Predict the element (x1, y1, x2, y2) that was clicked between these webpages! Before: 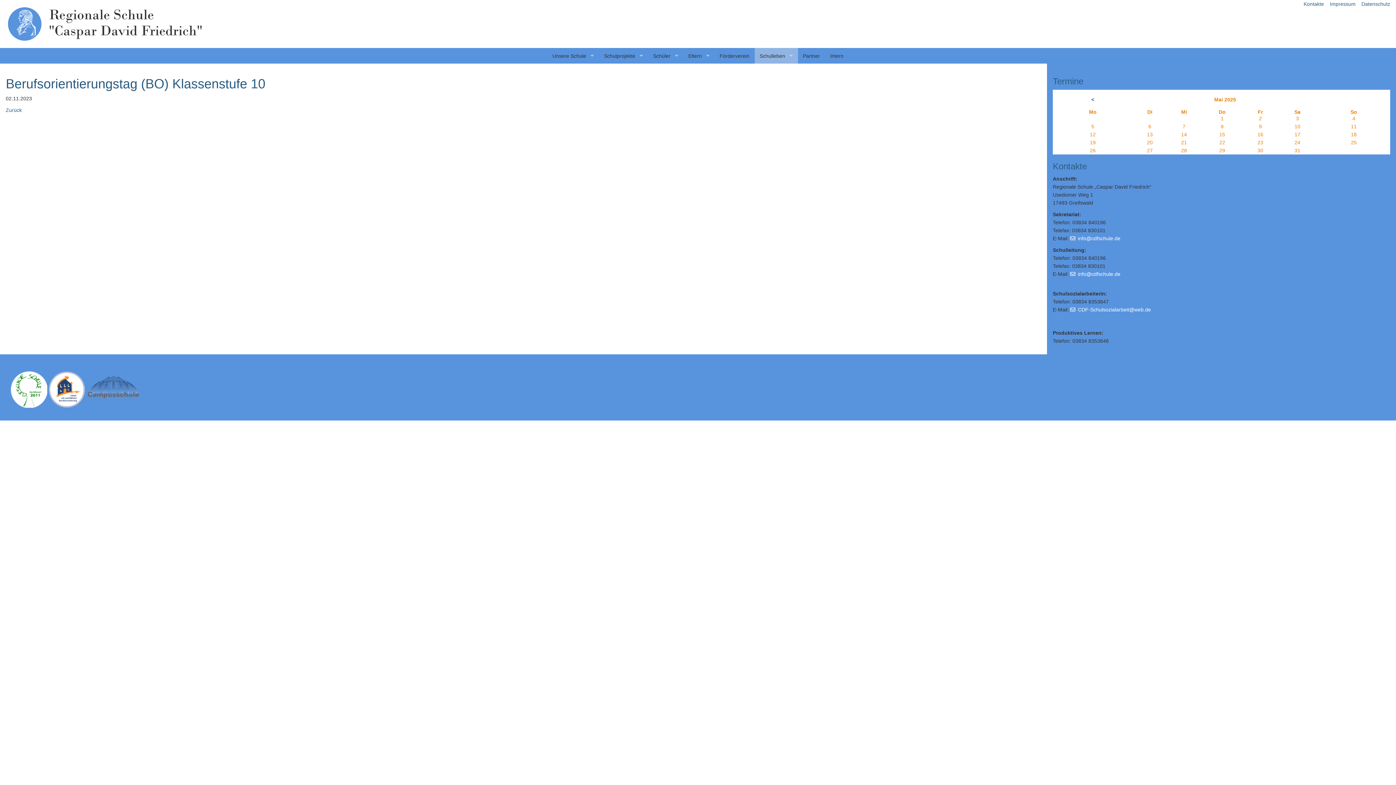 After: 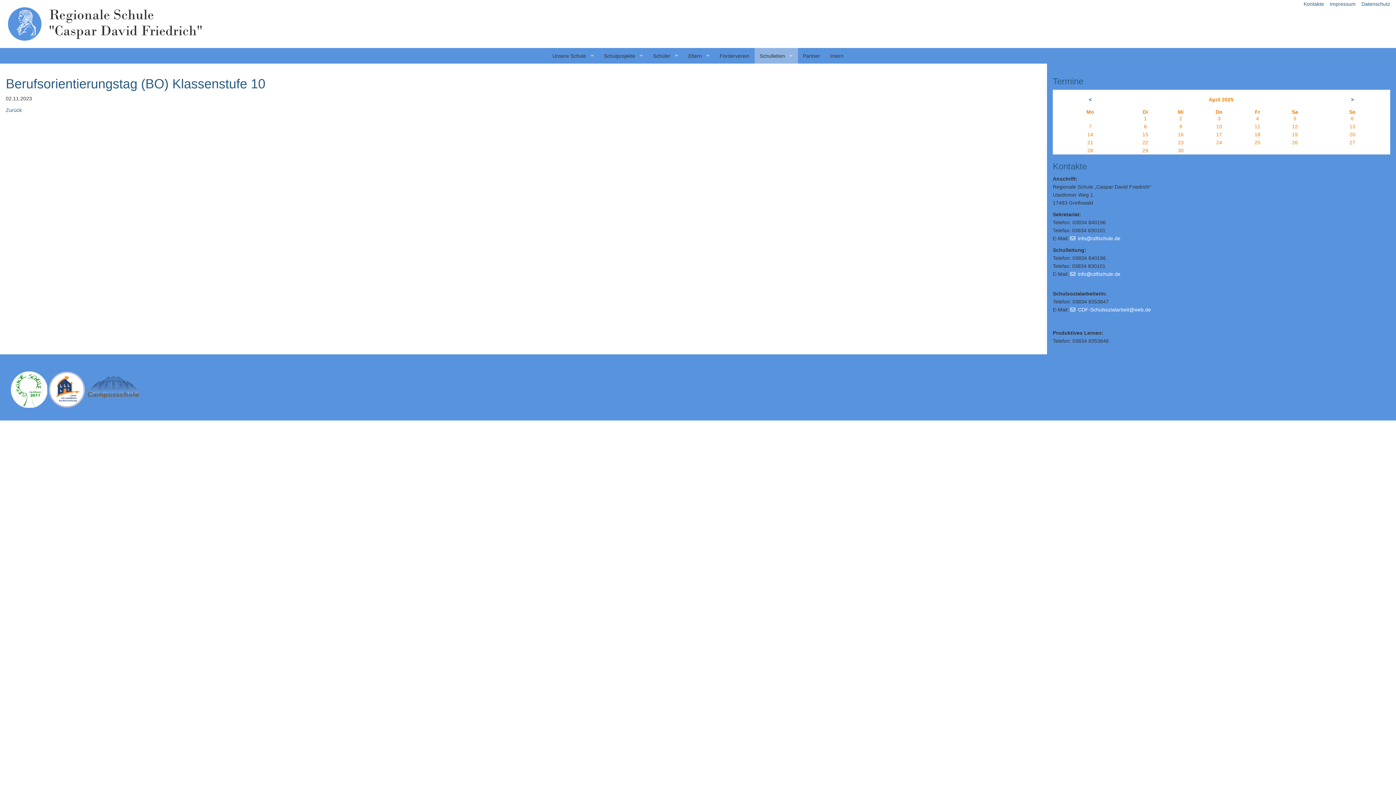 Action: label: < bbox: (1091, 96, 1094, 102)